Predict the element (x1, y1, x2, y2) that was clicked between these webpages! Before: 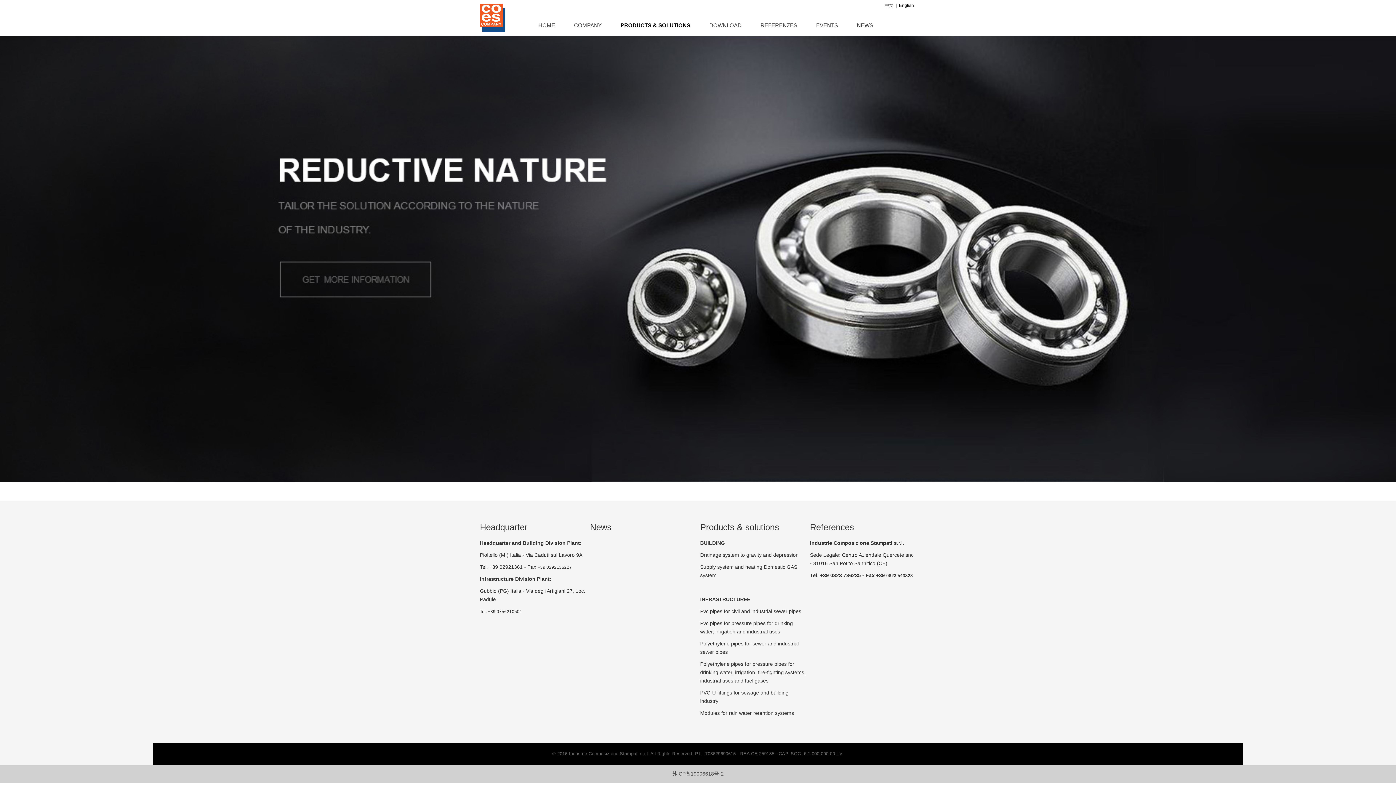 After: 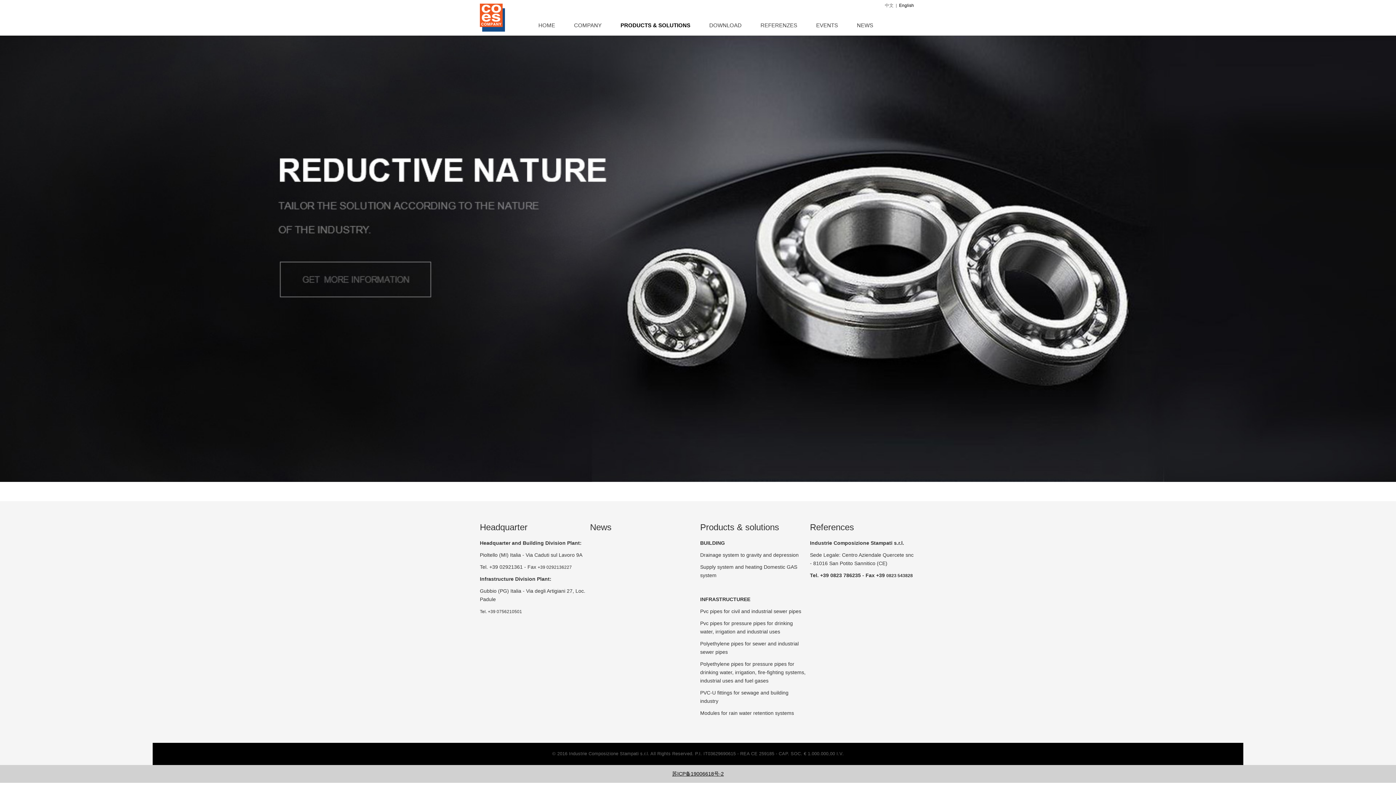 Action: label: 苏ICP备19006618号-2 bbox: (672, 771, 724, 776)